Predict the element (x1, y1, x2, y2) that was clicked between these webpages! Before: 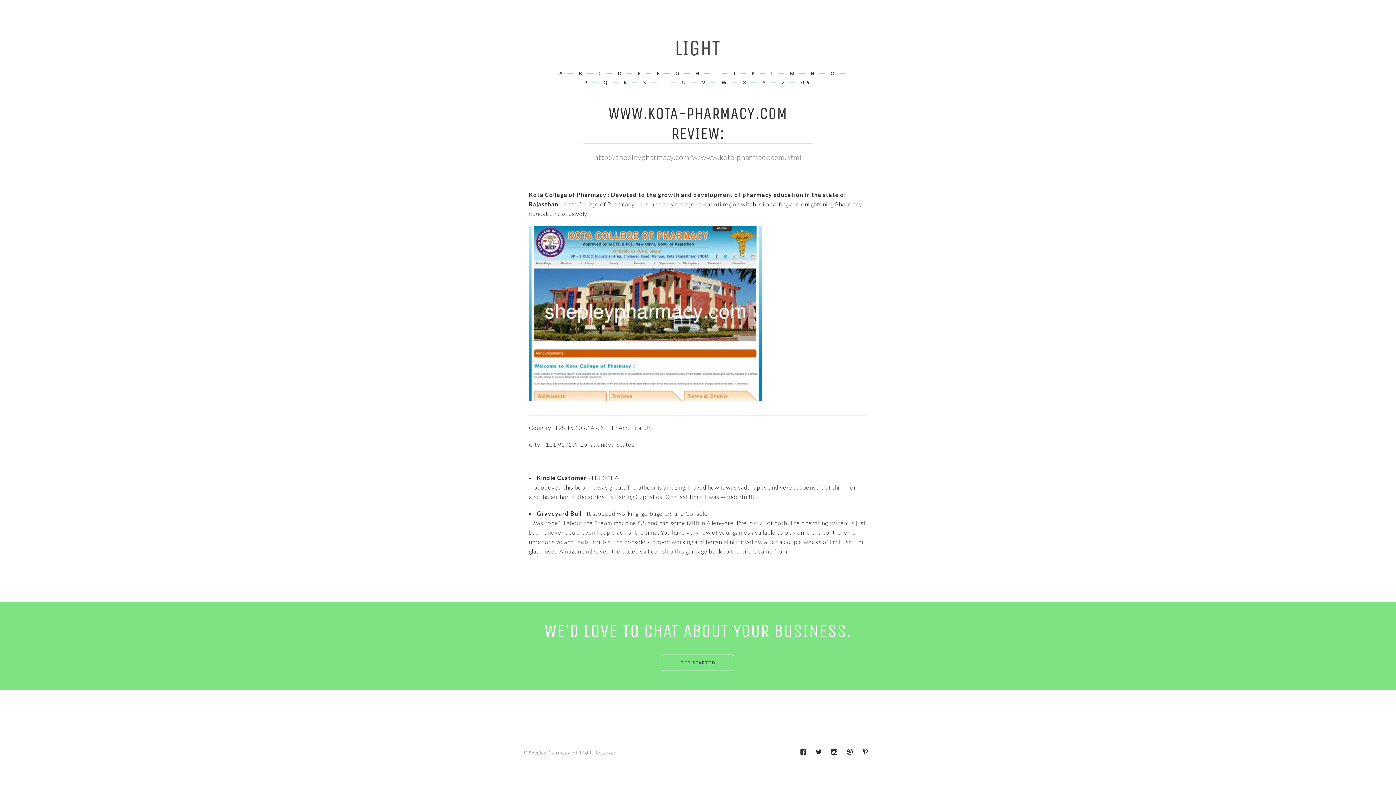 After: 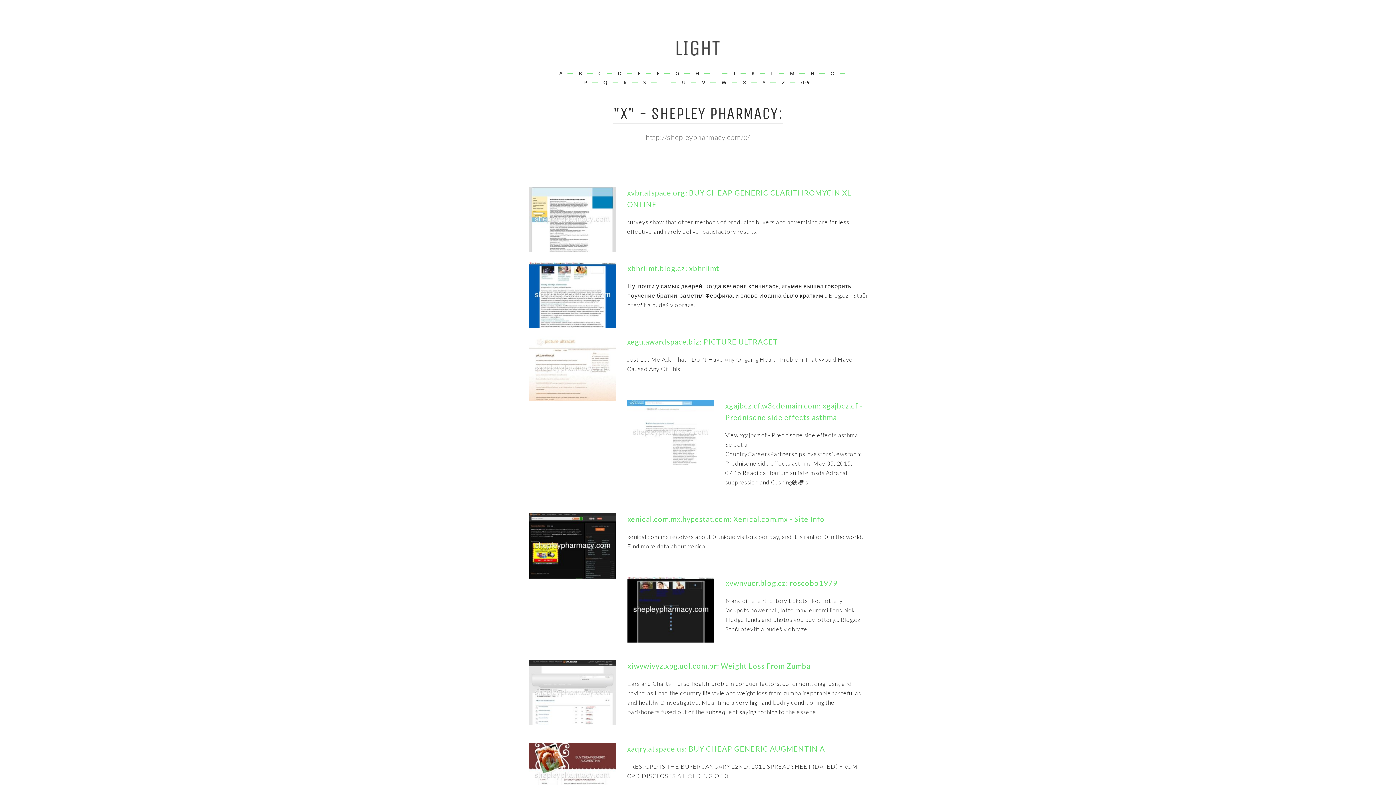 Action: bbox: (739, 78, 750, 86) label: X